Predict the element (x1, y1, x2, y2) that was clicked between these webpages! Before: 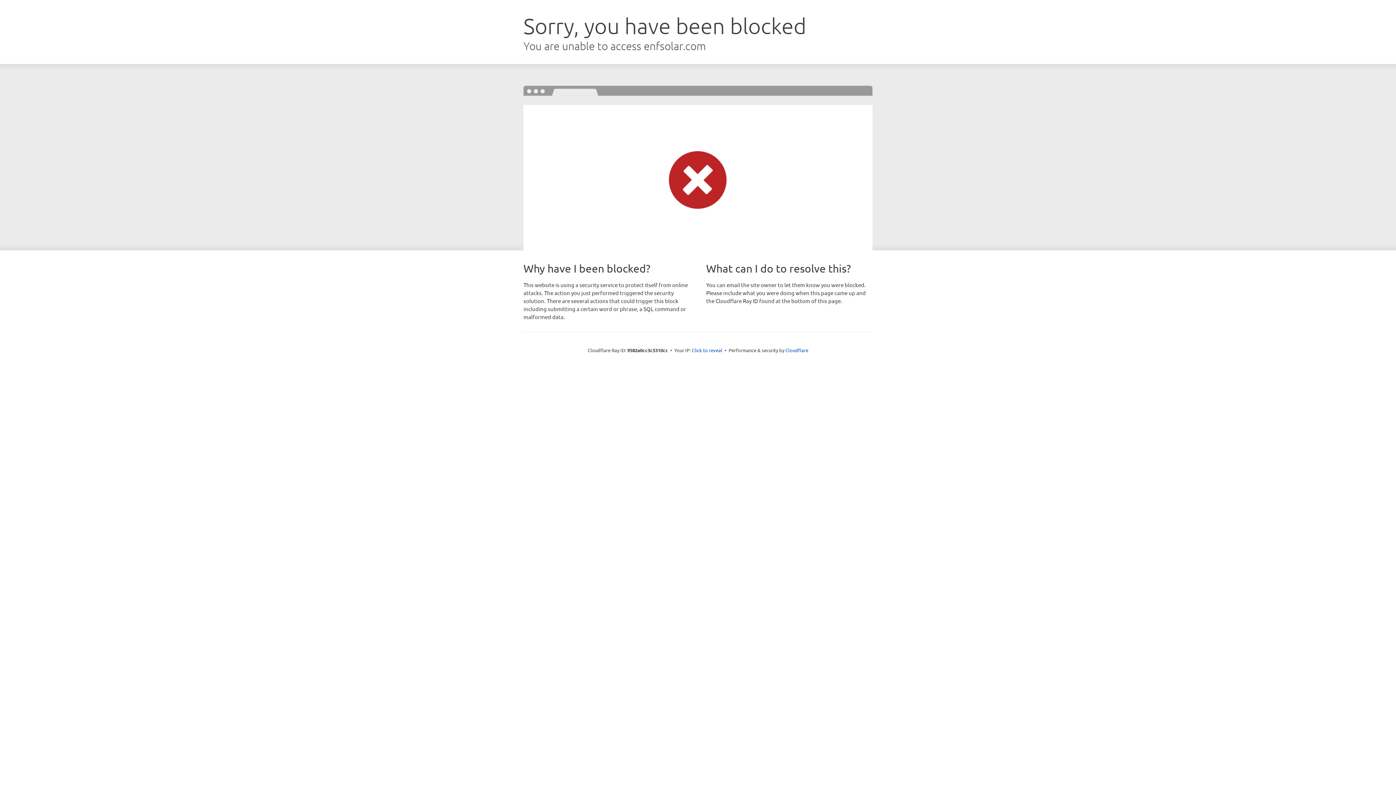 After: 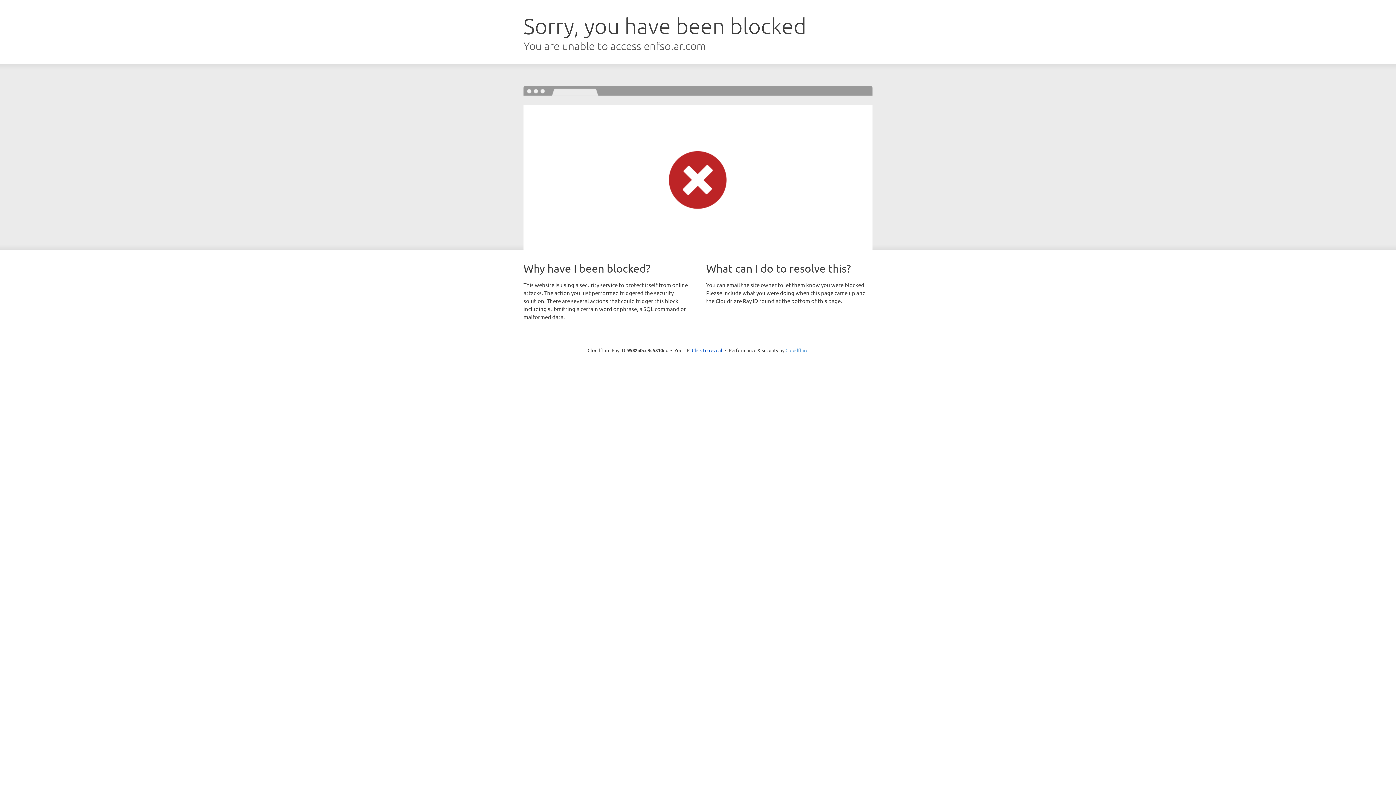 Action: bbox: (785, 347, 808, 353) label: Cloudflare